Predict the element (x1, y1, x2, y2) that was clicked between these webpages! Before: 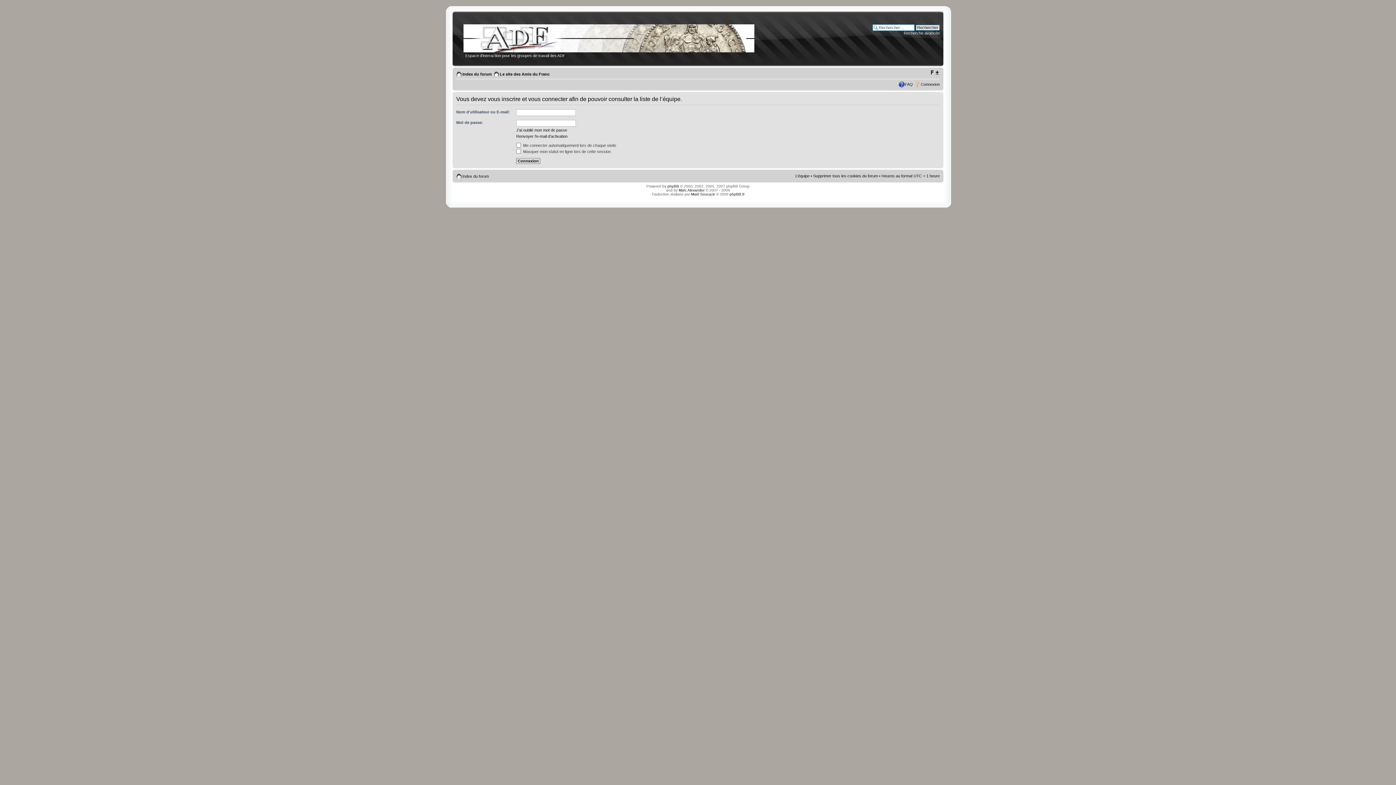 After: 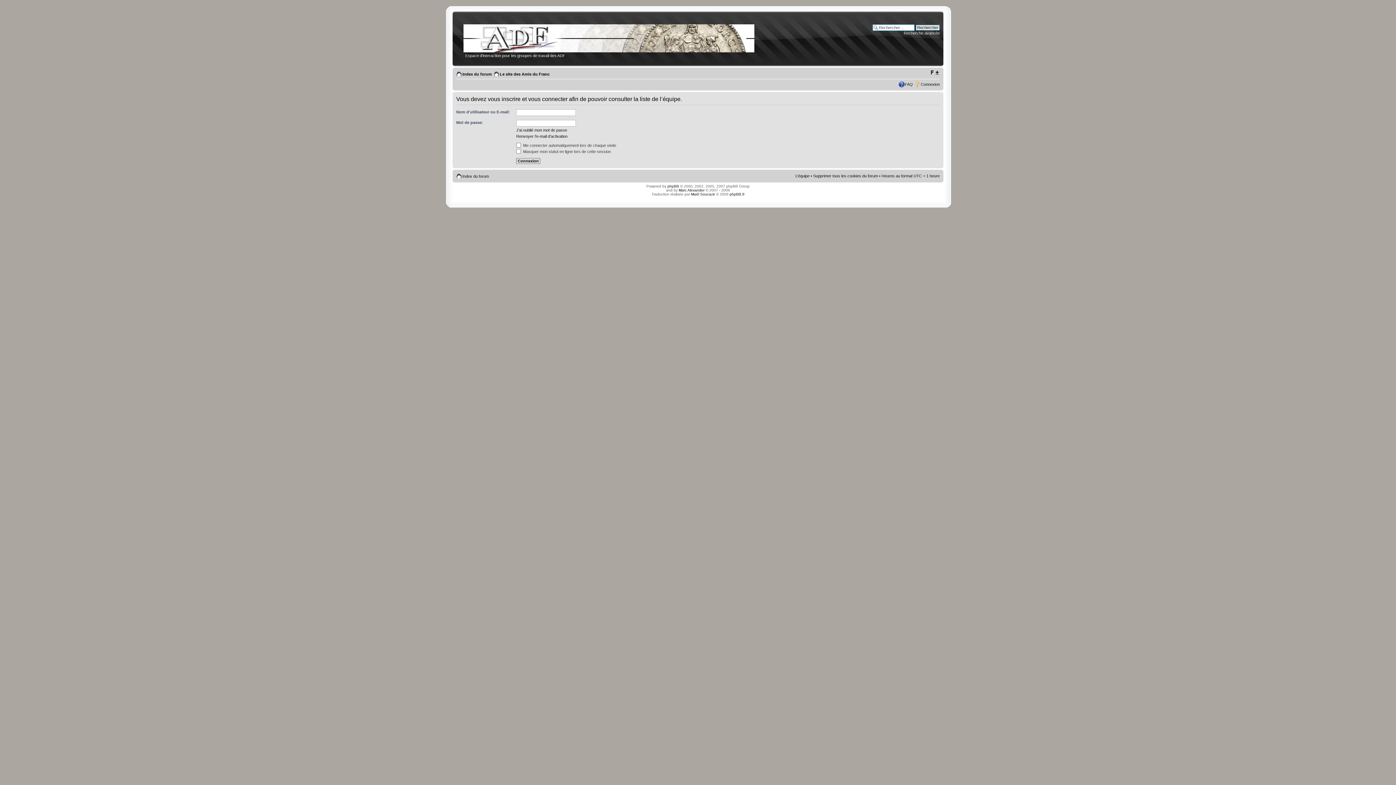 Action: label: L’équipe bbox: (795, 173, 809, 178)